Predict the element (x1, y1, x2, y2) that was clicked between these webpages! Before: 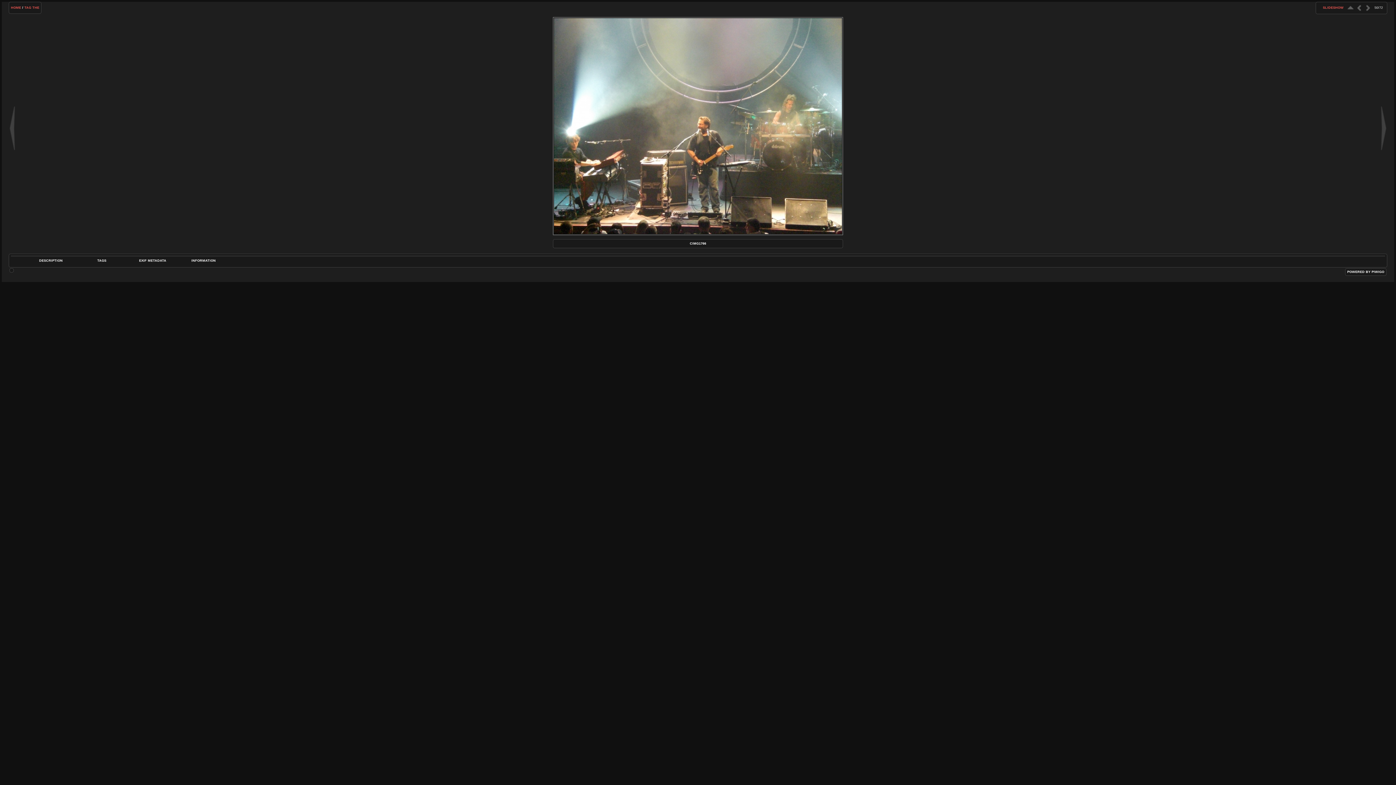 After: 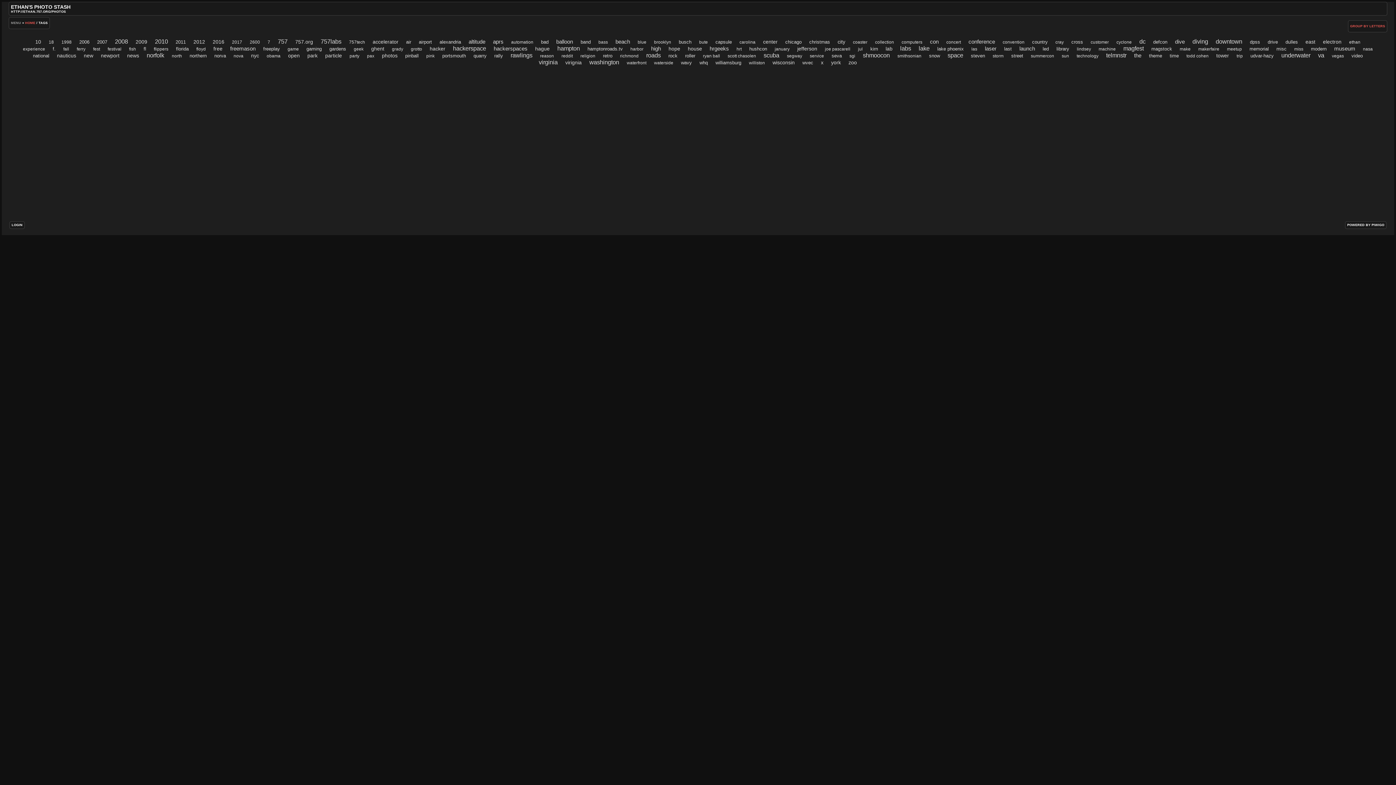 Action: label: TAG bbox: (24, 5, 31, 9)